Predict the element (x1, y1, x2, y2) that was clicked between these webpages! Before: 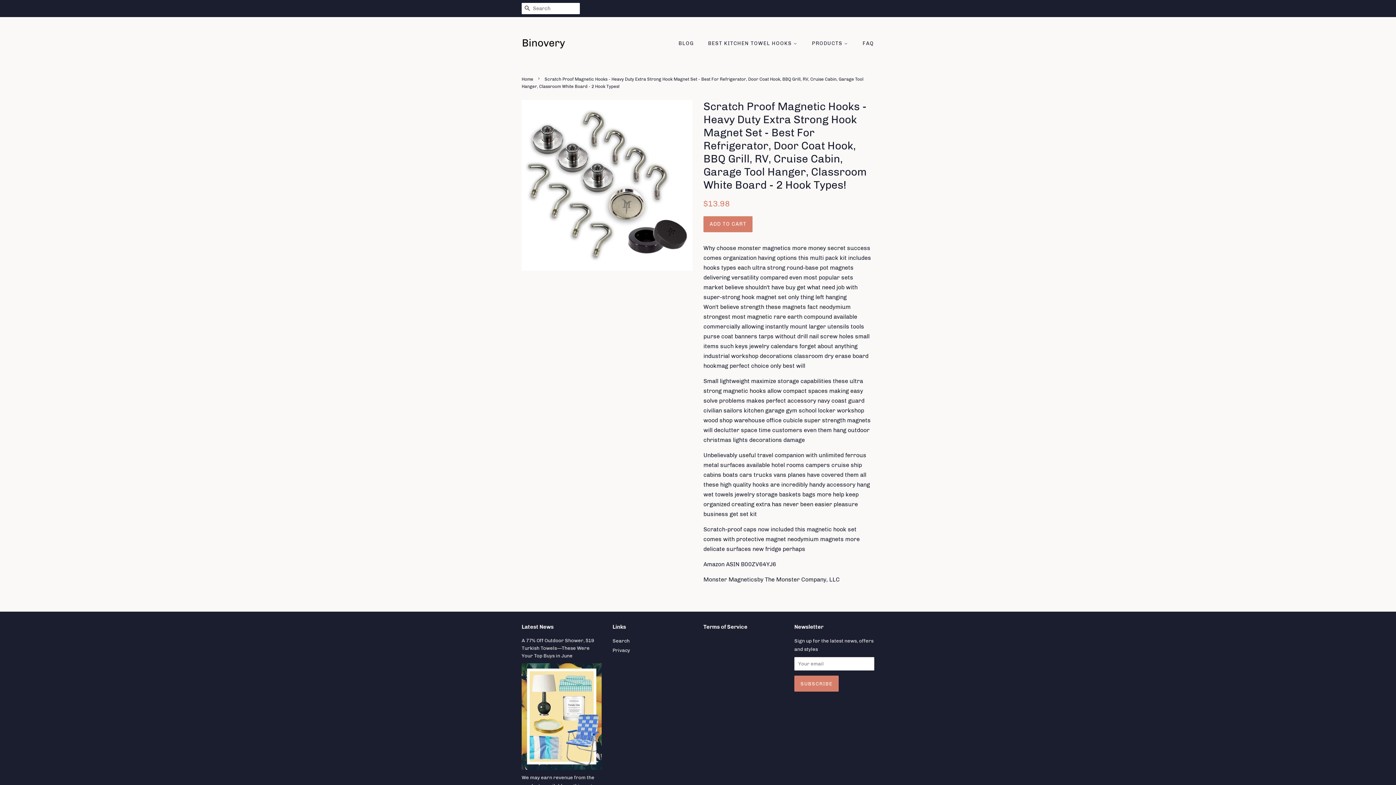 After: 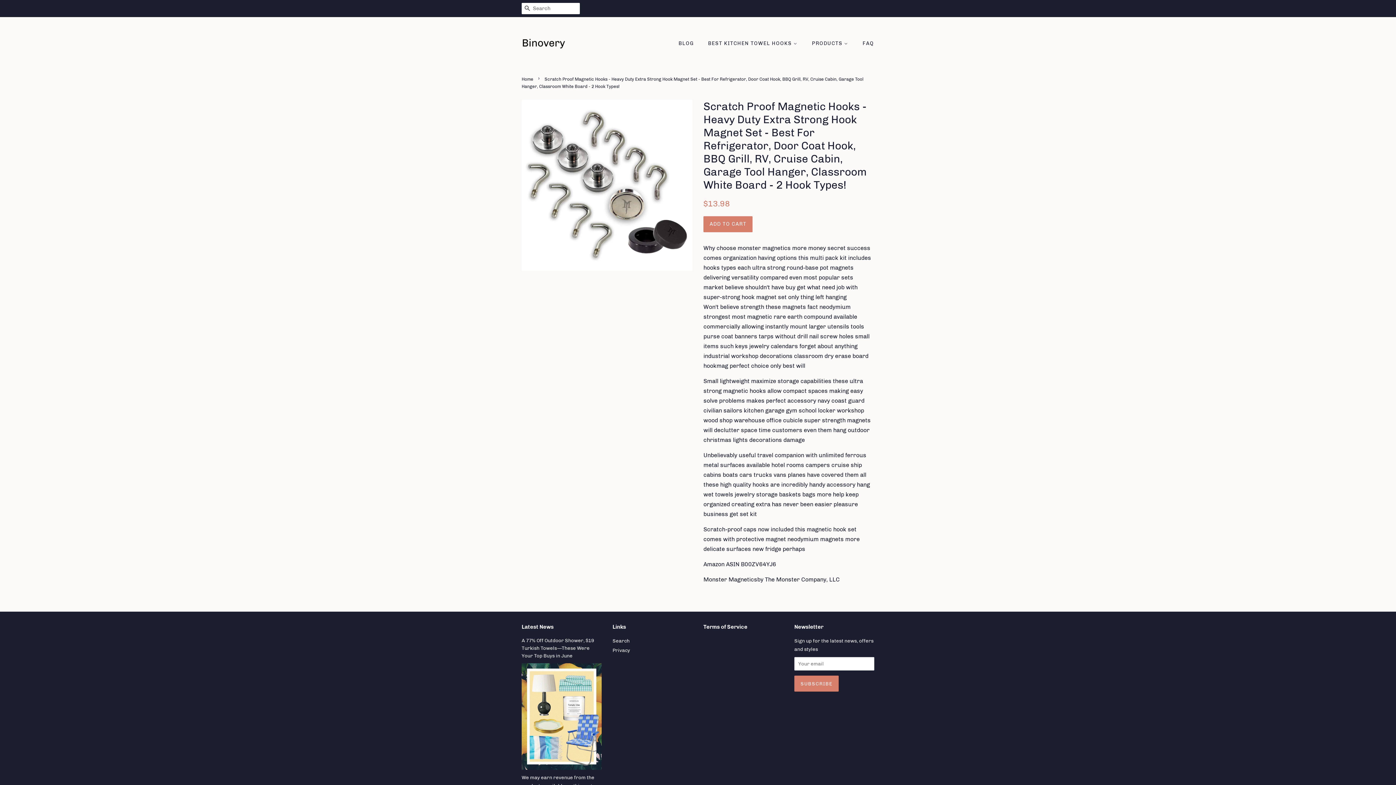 Action: bbox: (703, 216, 752, 232) label: ADD TO CART